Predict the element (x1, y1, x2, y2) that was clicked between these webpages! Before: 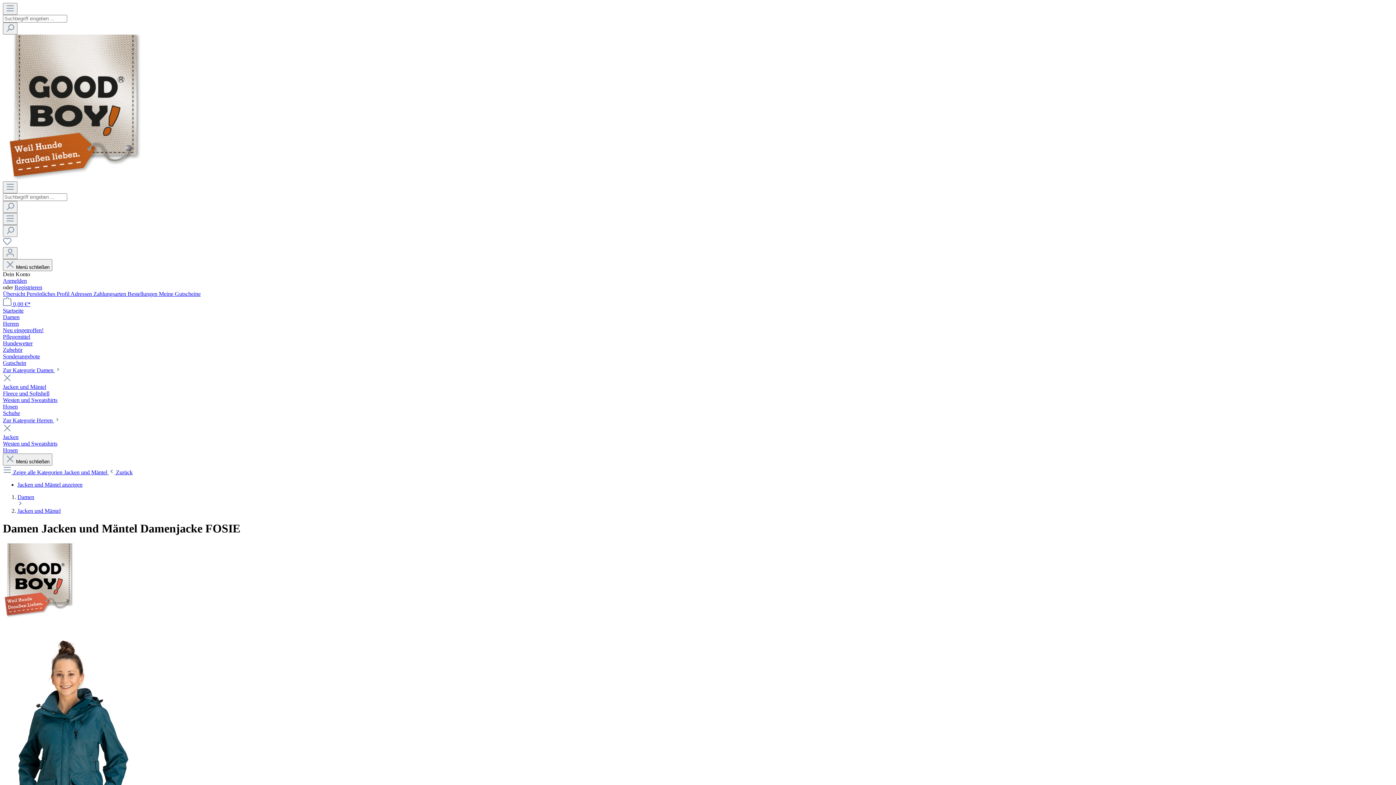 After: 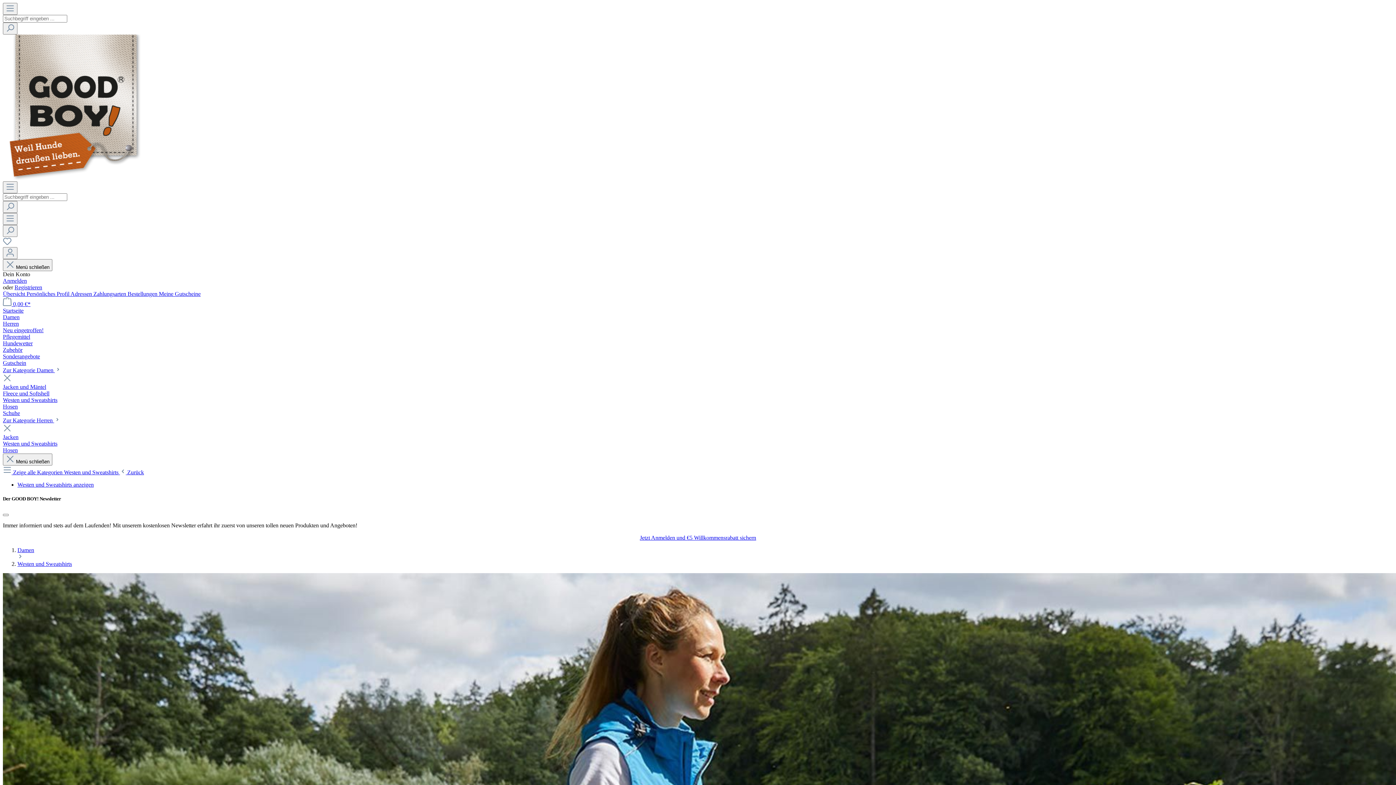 Action: label: Westen und Sweatshirts bbox: (2, 397, 57, 403)